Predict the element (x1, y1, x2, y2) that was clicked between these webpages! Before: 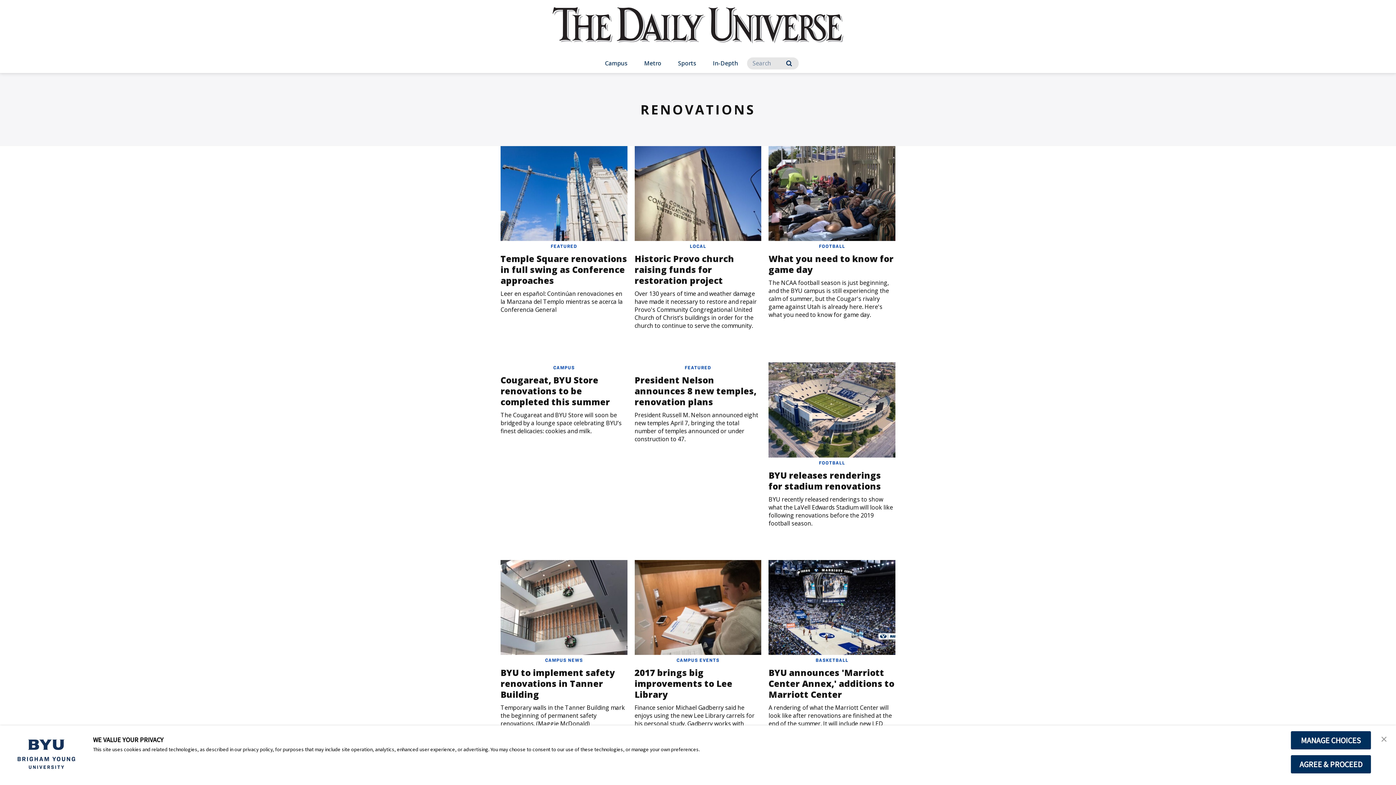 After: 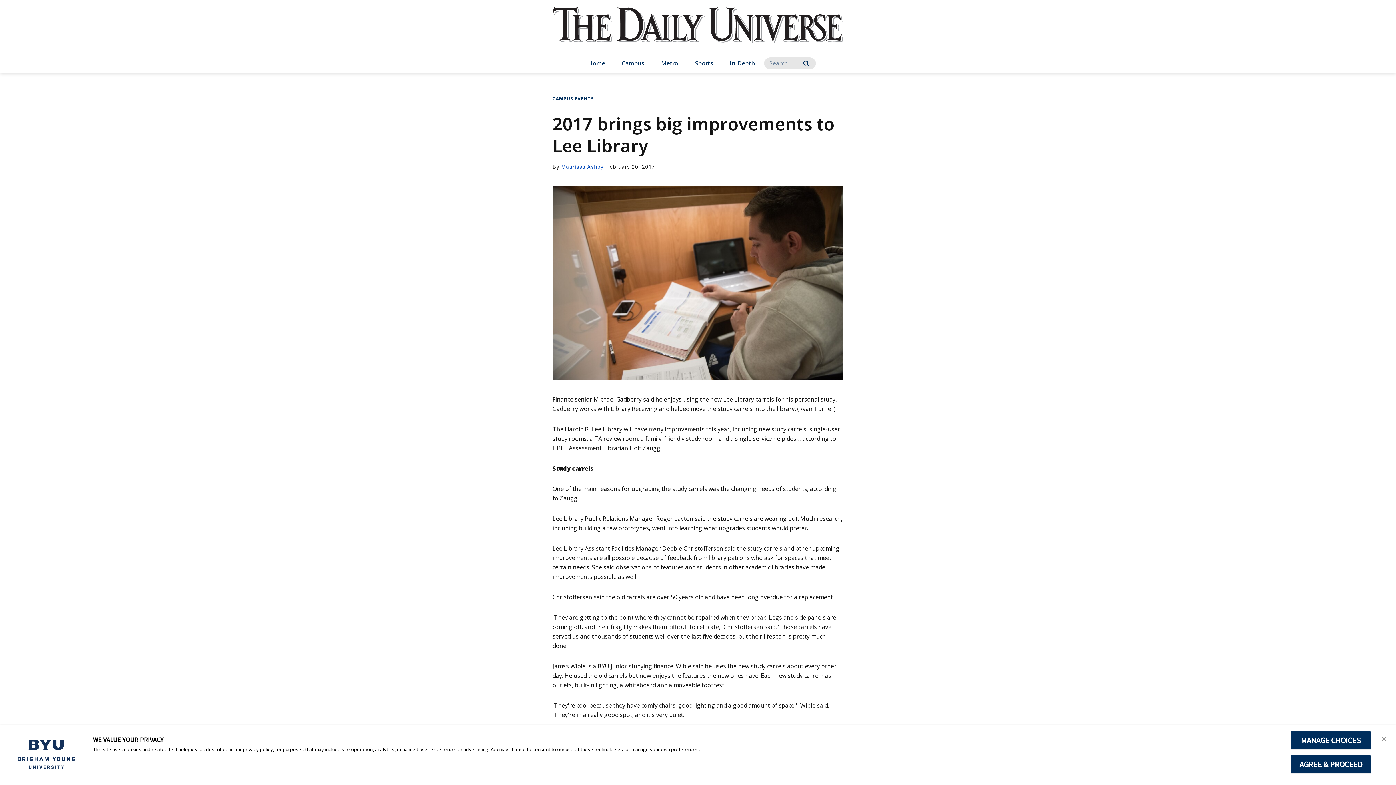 Action: label: 2017 brings big improvements to Lee Library bbox: (634, 667, 732, 700)